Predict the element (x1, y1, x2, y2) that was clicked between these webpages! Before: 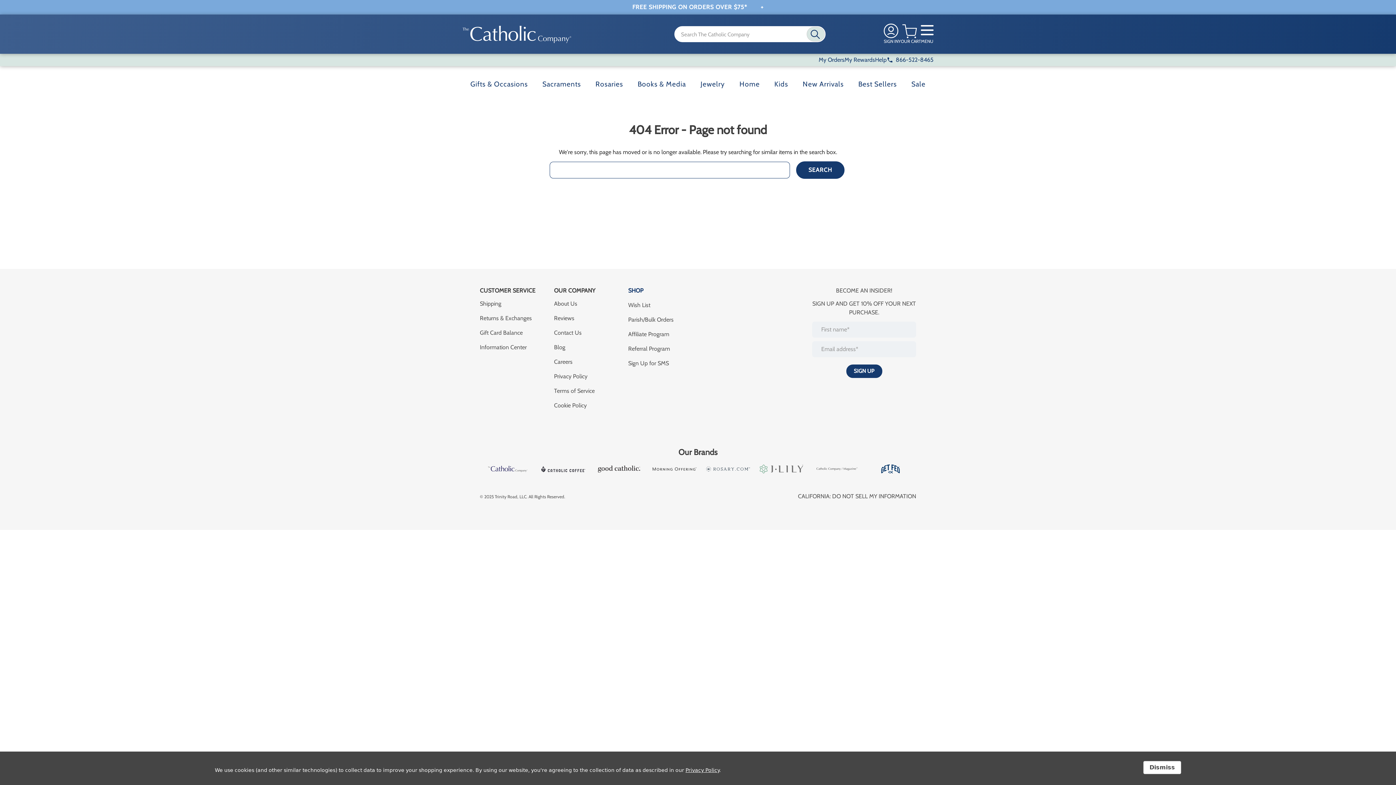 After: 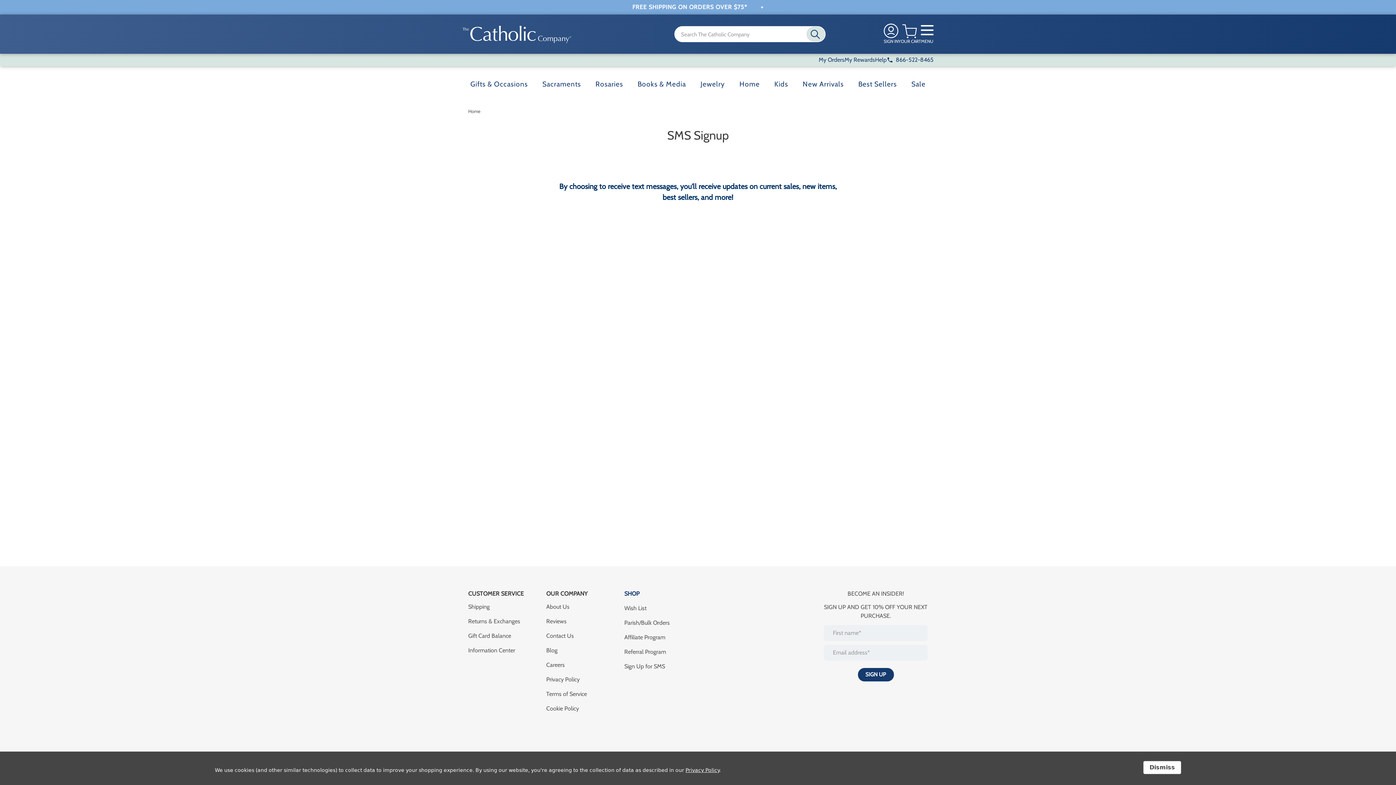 Action: bbox: (628, 359, 685, 367) label: Sign Up for SMS